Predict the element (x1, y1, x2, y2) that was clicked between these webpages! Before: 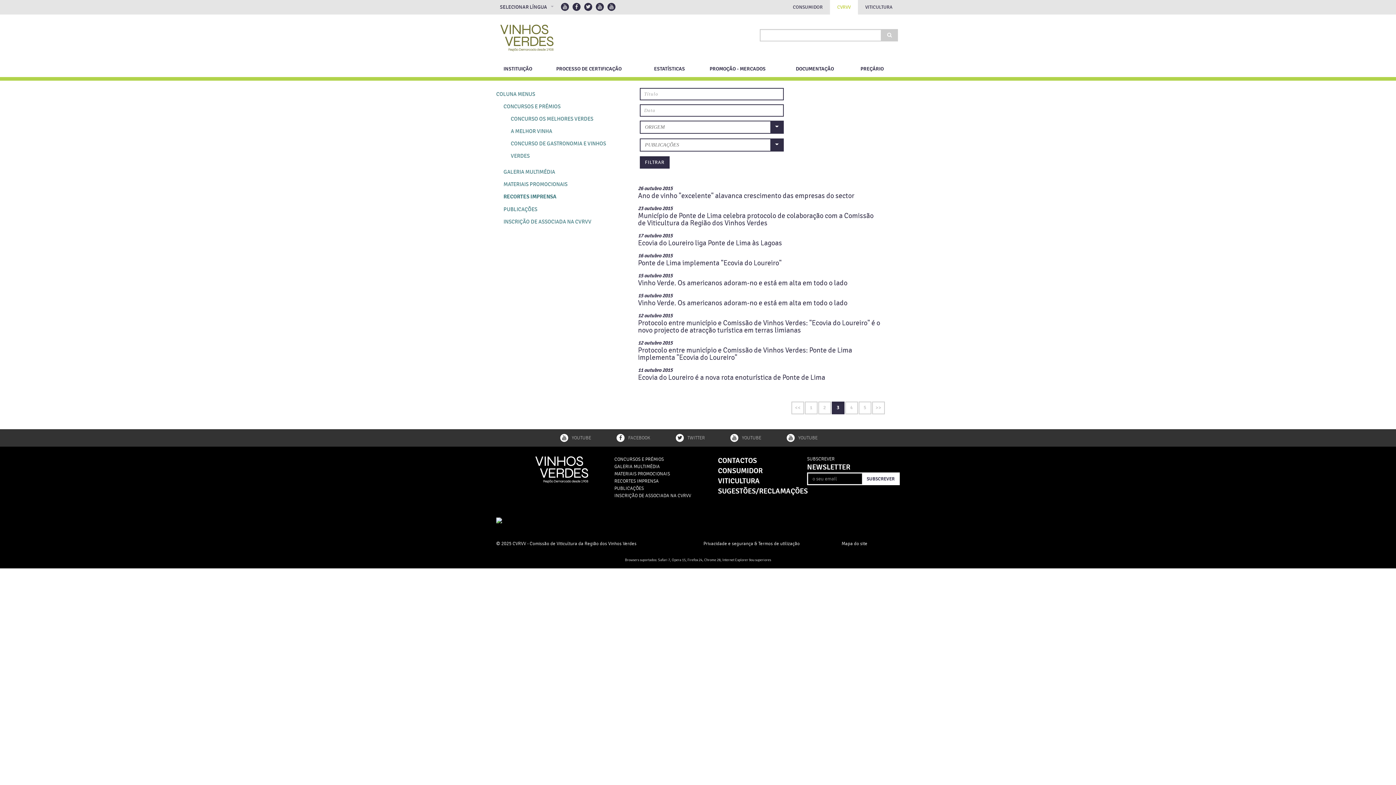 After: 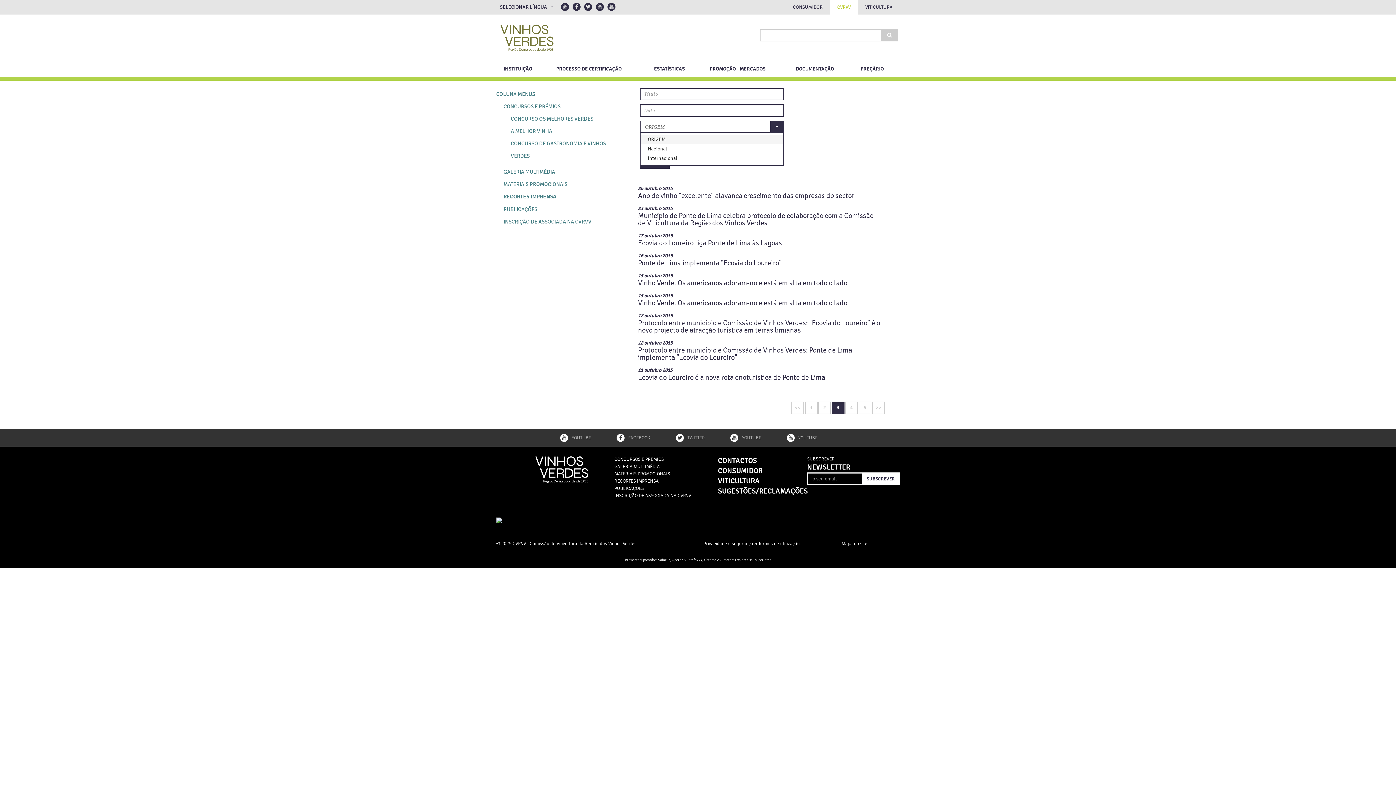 Action: label: ORIGEM
  bbox: (640, 120, 783, 133)